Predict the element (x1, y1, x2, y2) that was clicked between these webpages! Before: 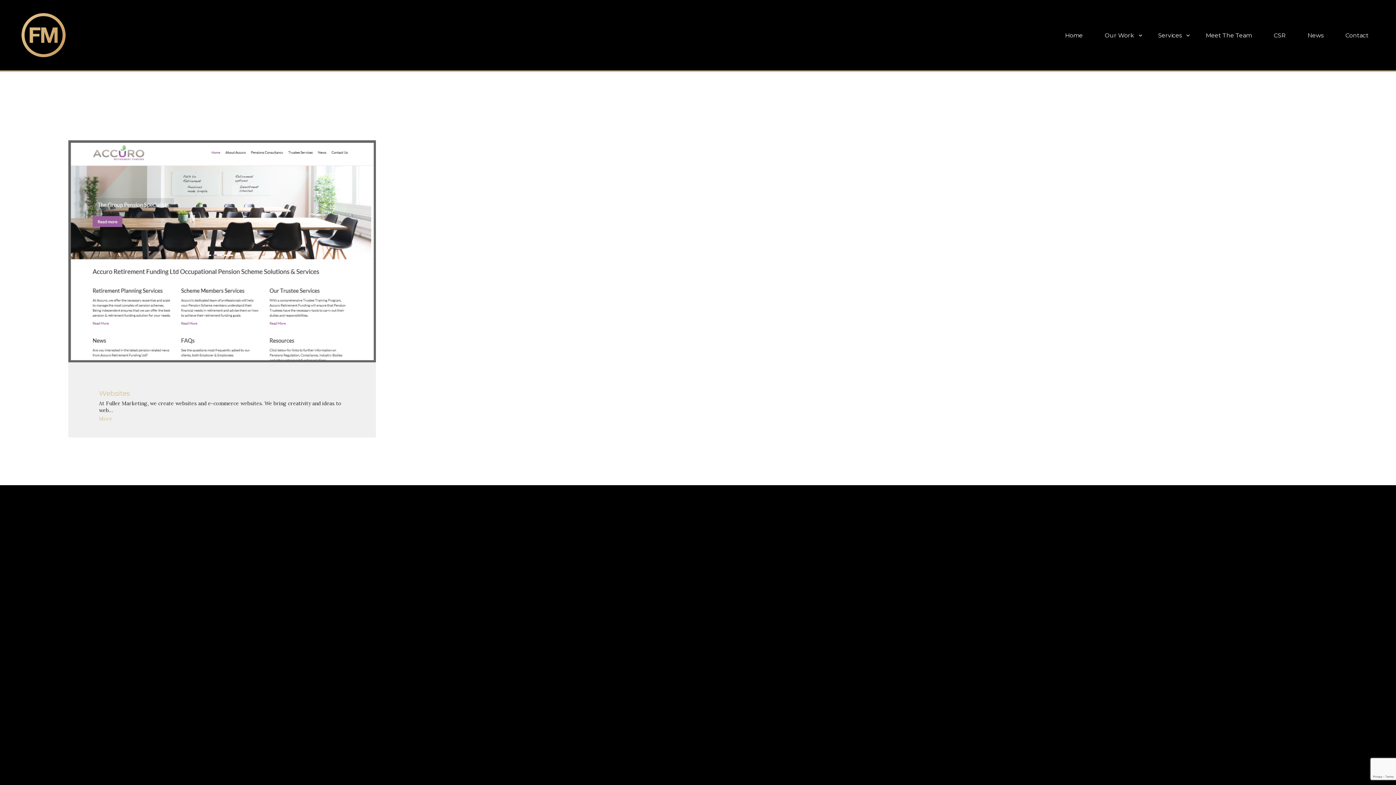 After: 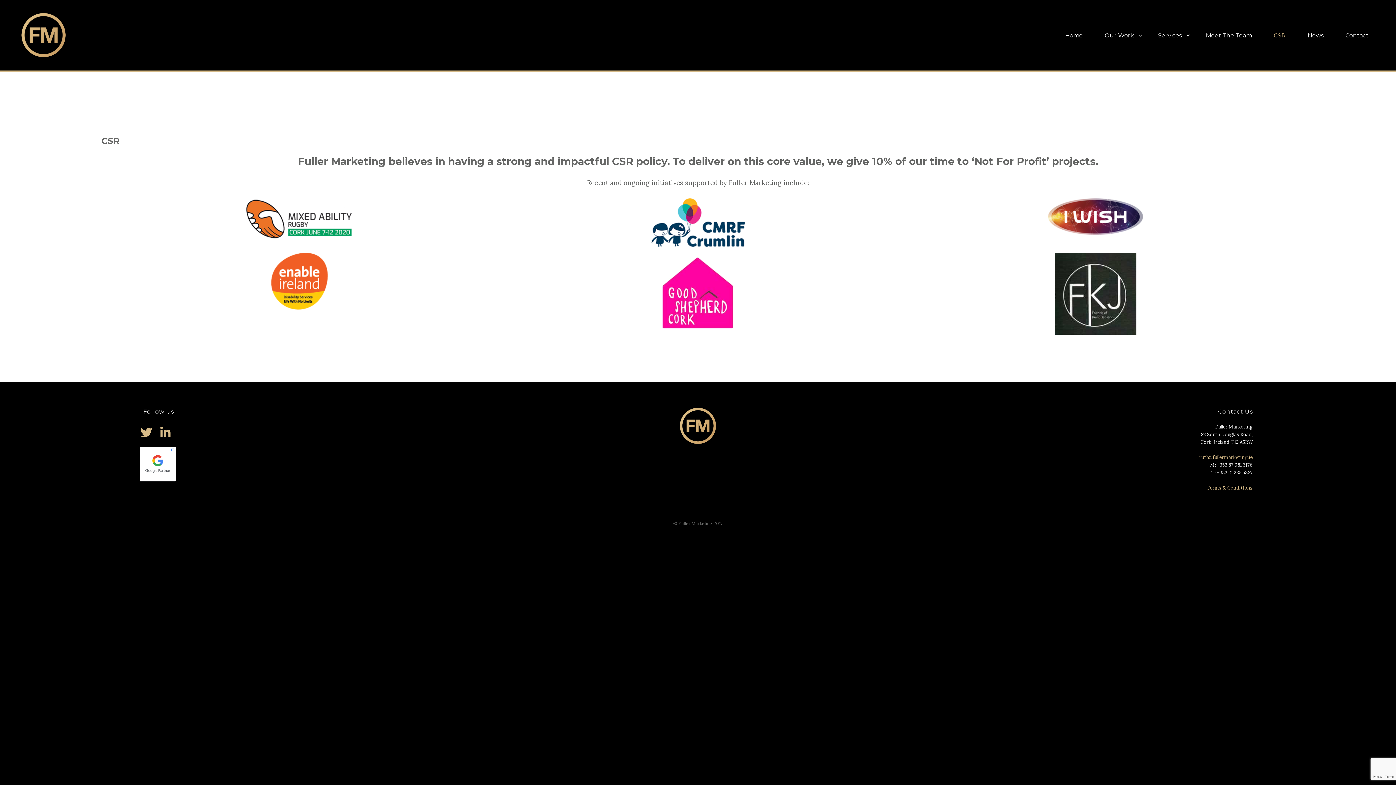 Action: bbox: (1263, 27, 1296, 42) label: CSR